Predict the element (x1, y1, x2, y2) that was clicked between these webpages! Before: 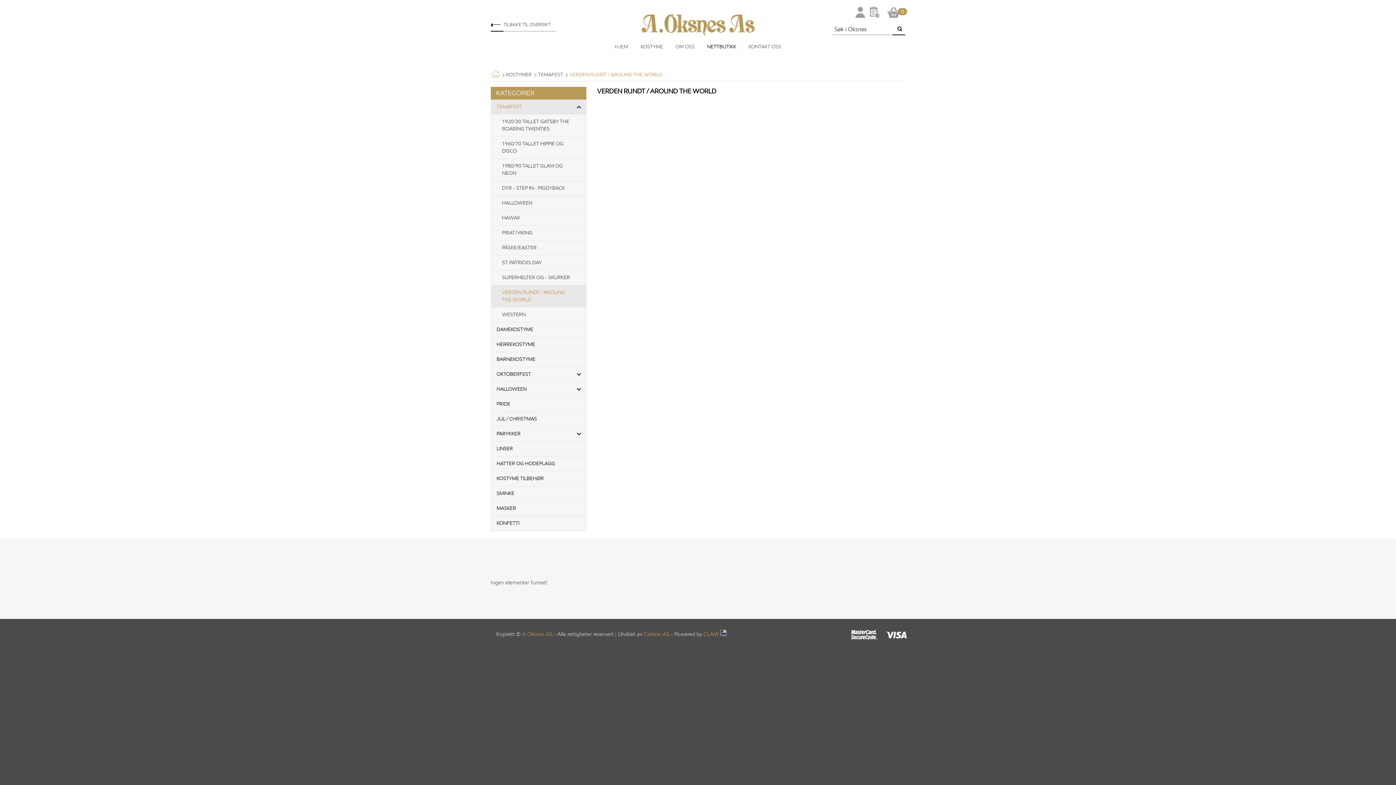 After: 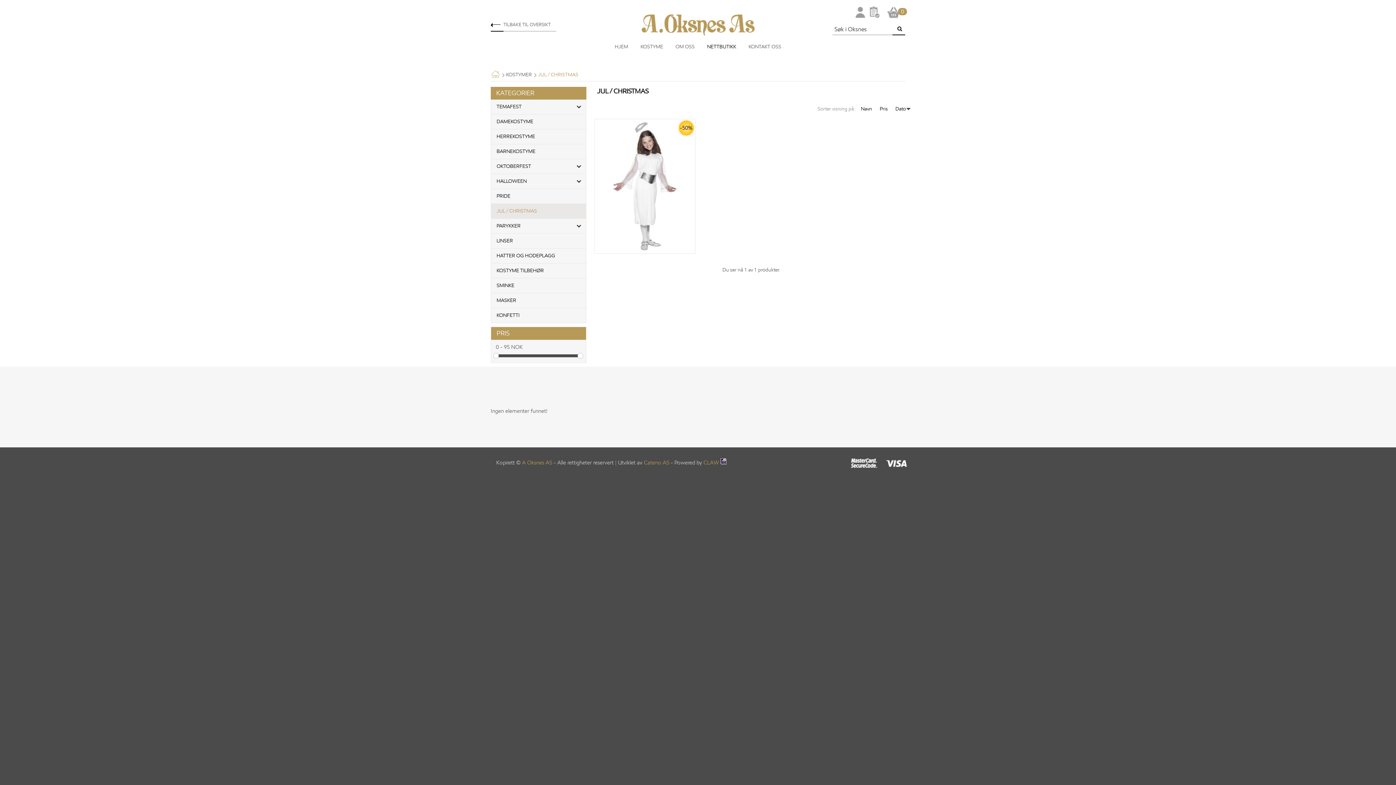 Action: bbox: (491, 412, 586, 426) label: JUL / CHRISTMAS